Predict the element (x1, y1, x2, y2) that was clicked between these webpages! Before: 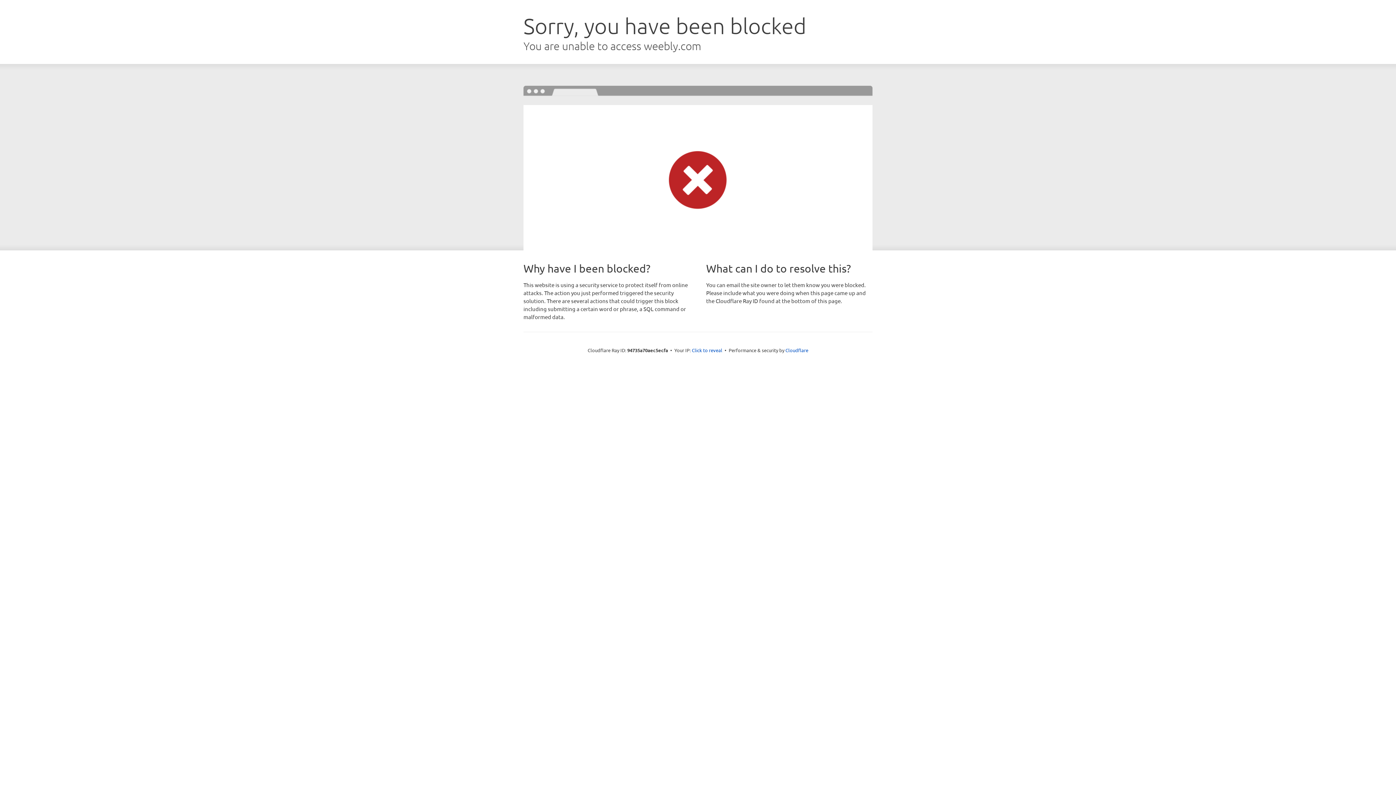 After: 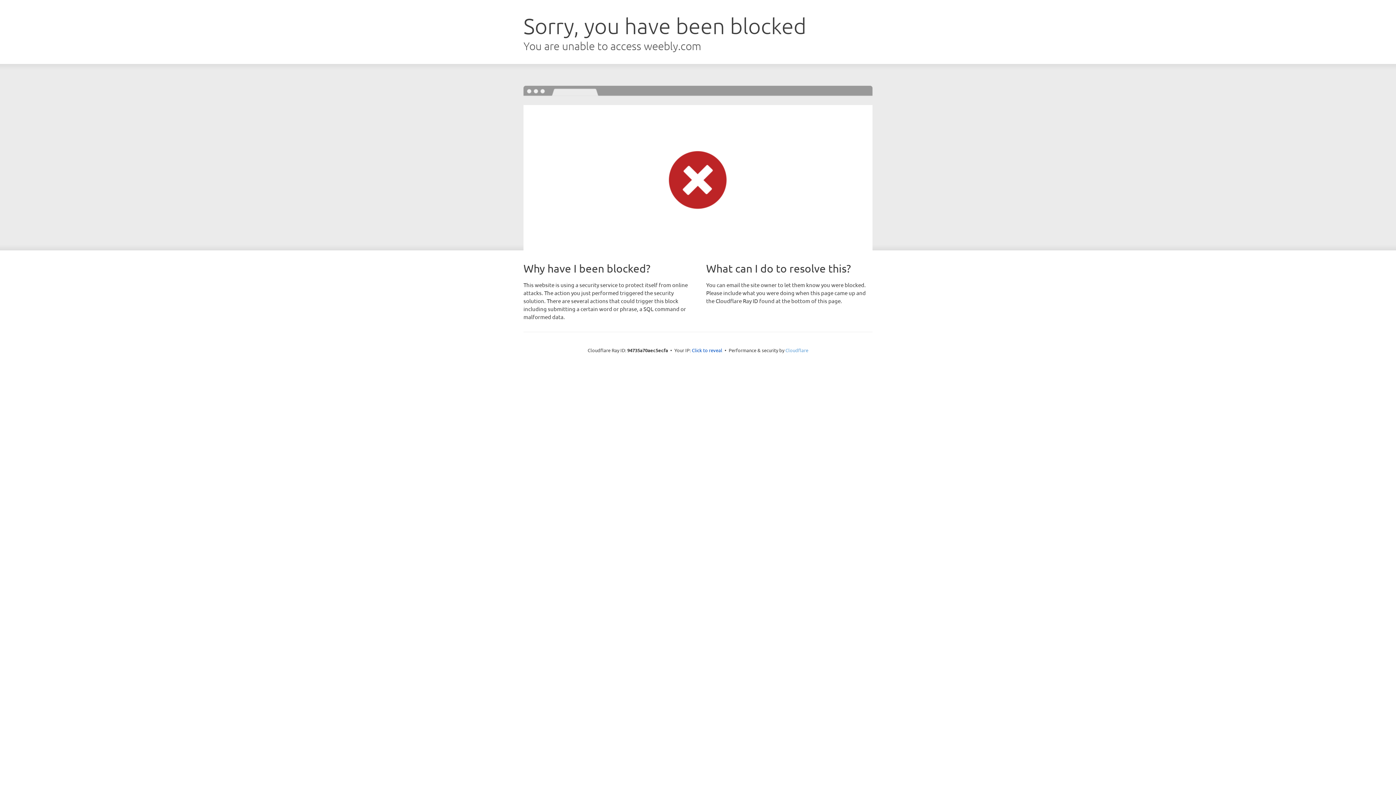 Action: bbox: (785, 347, 808, 353) label: Cloudflare